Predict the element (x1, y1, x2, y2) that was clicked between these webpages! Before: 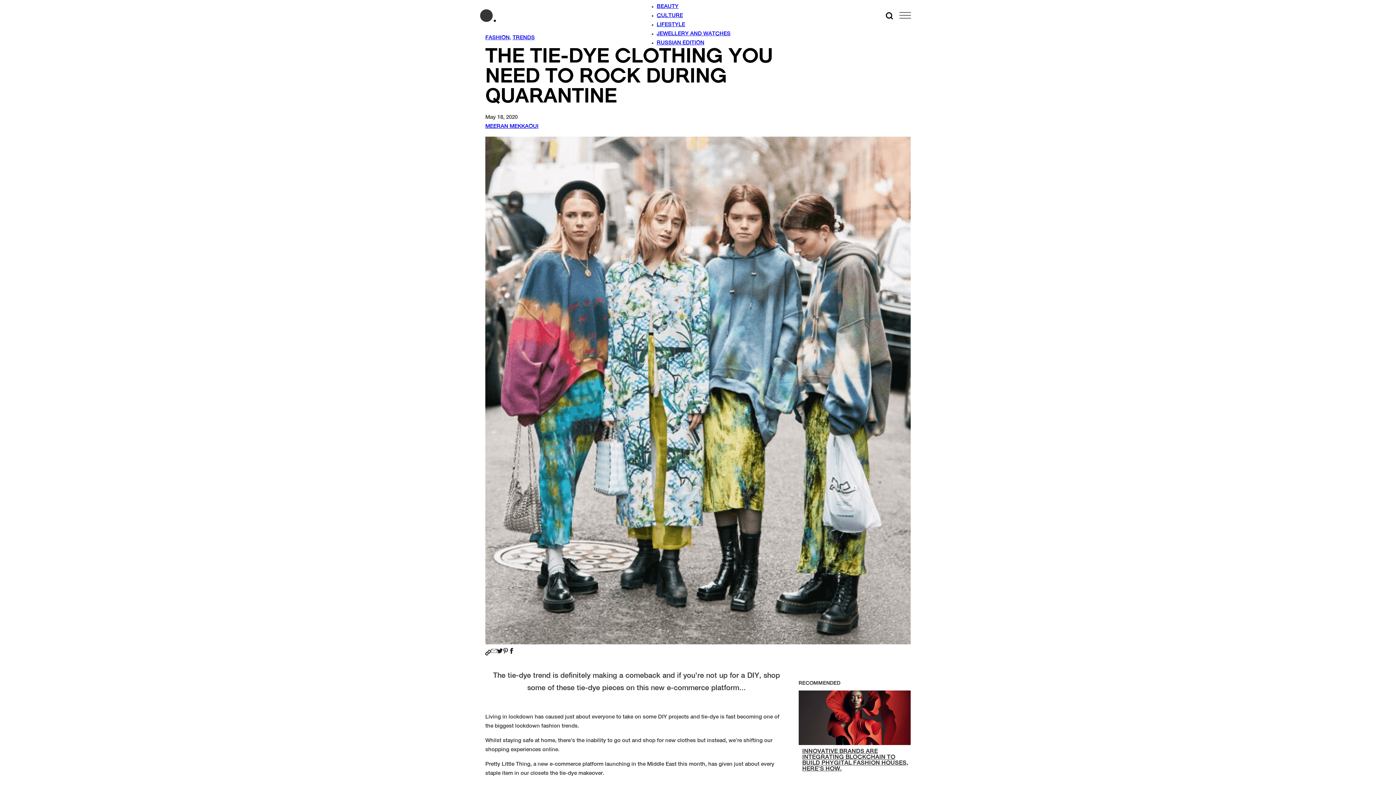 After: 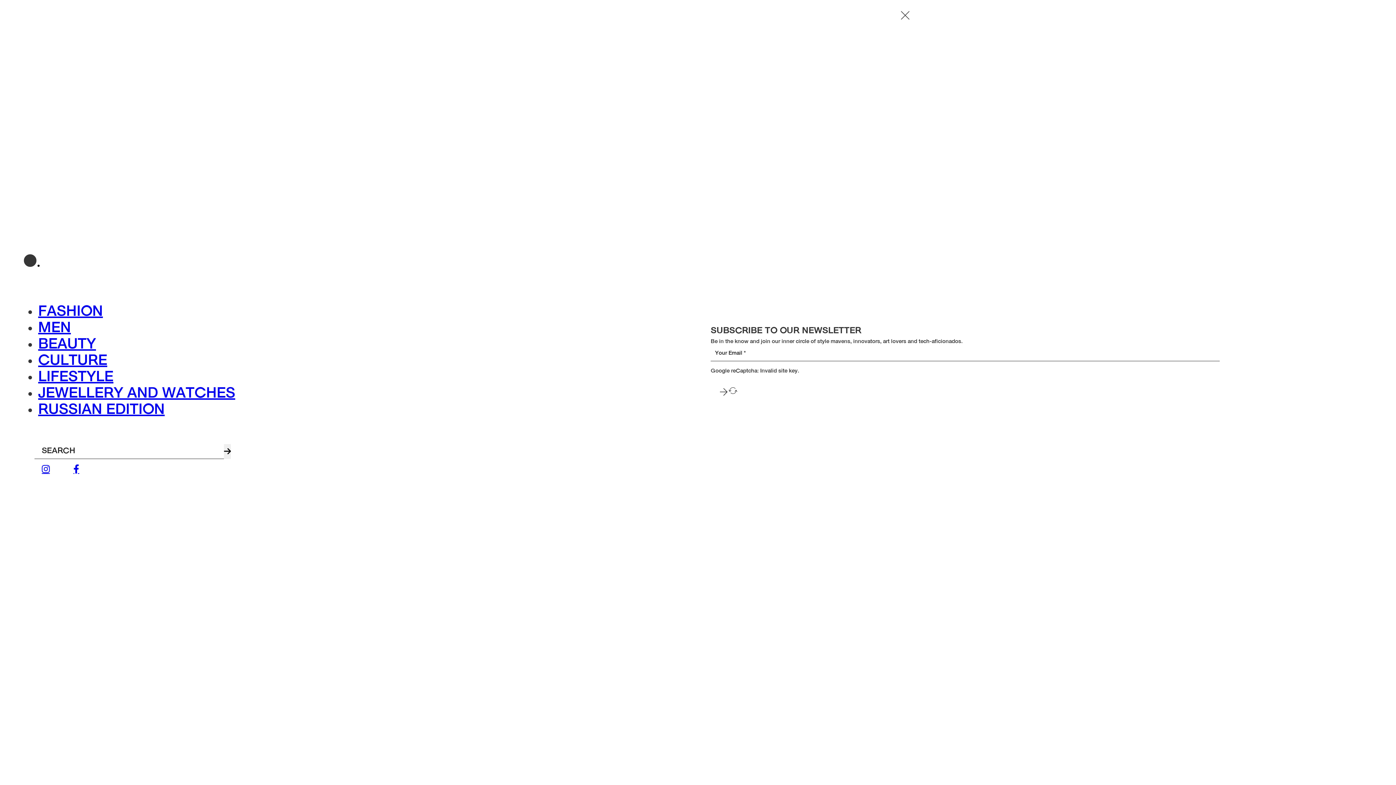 Action: bbox: (894, 7, 916, 23) label: open menu